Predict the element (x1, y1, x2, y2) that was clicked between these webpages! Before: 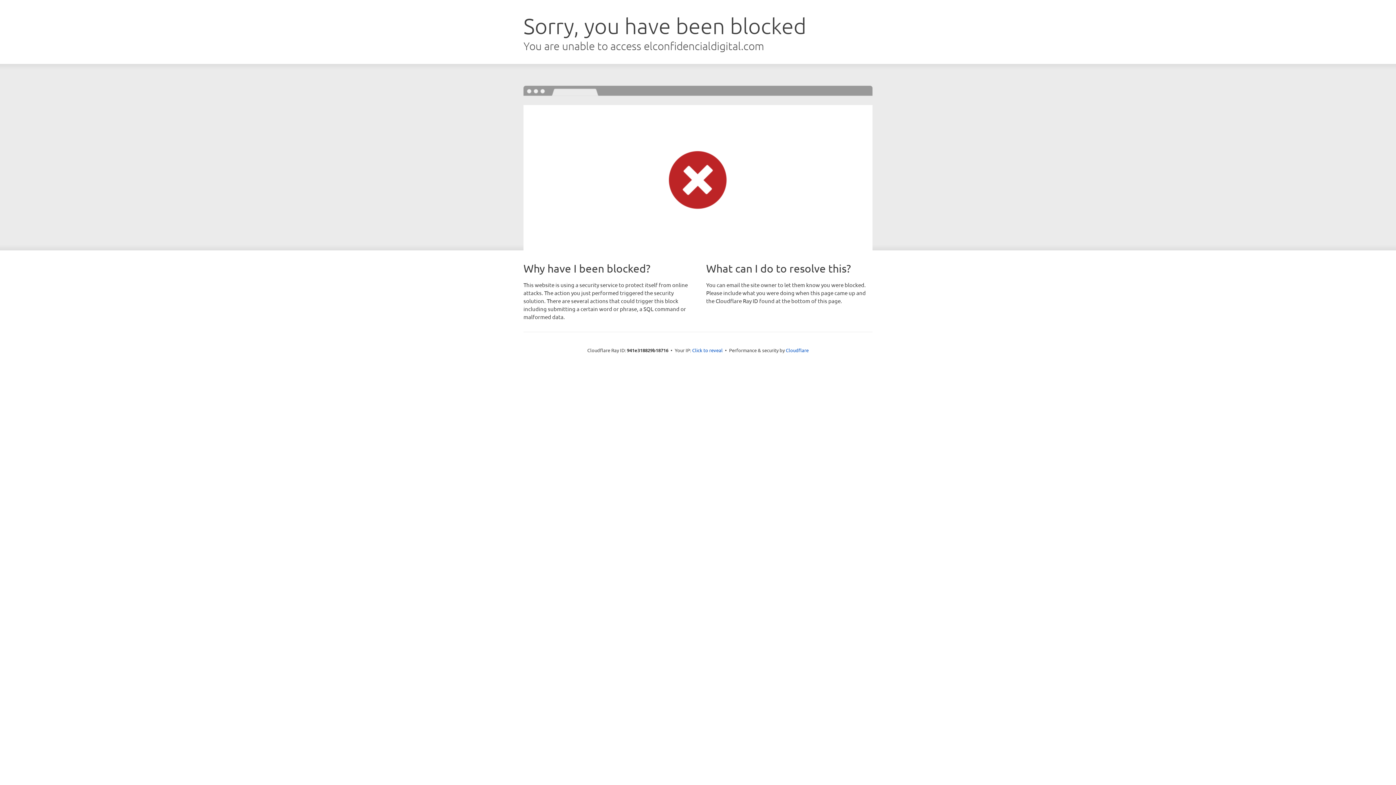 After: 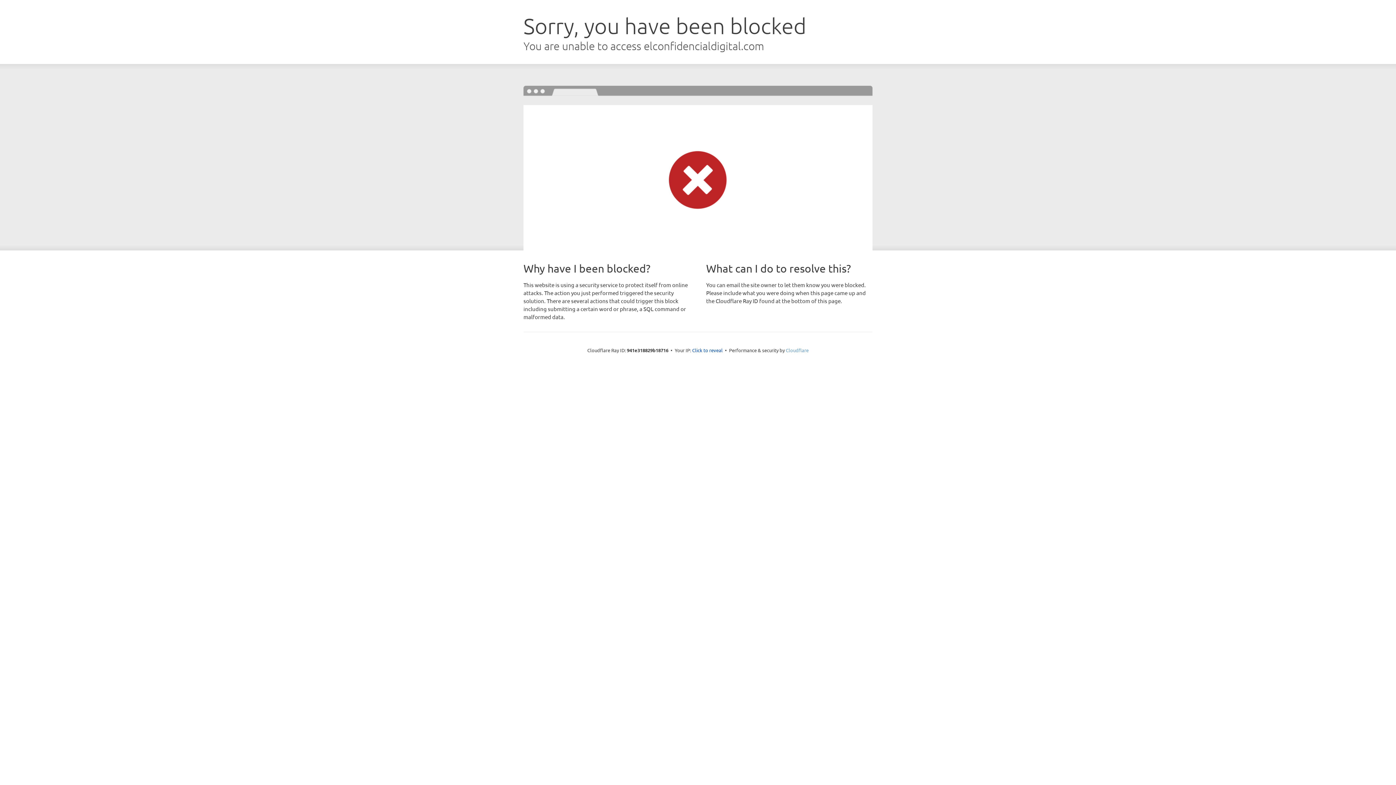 Action: bbox: (786, 347, 808, 353) label: Cloudflare